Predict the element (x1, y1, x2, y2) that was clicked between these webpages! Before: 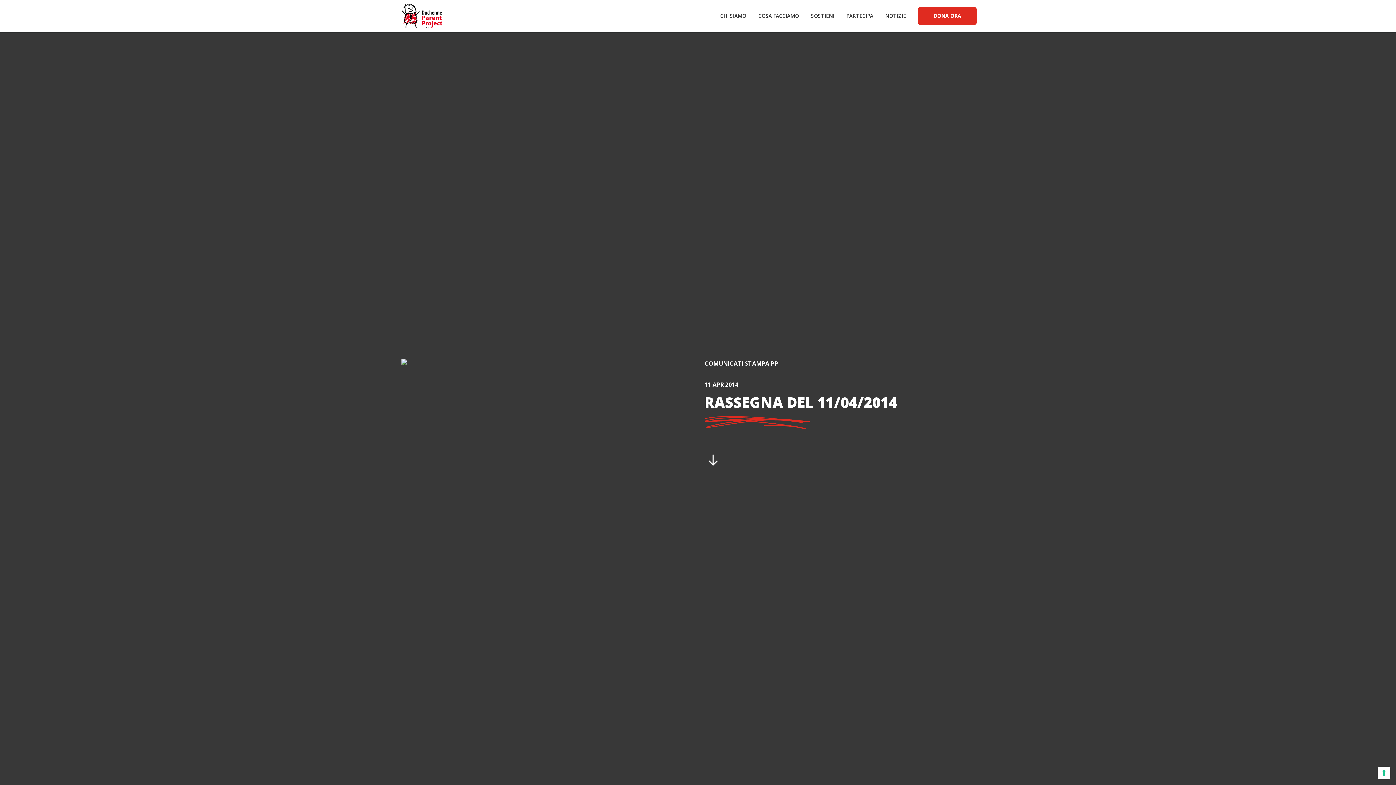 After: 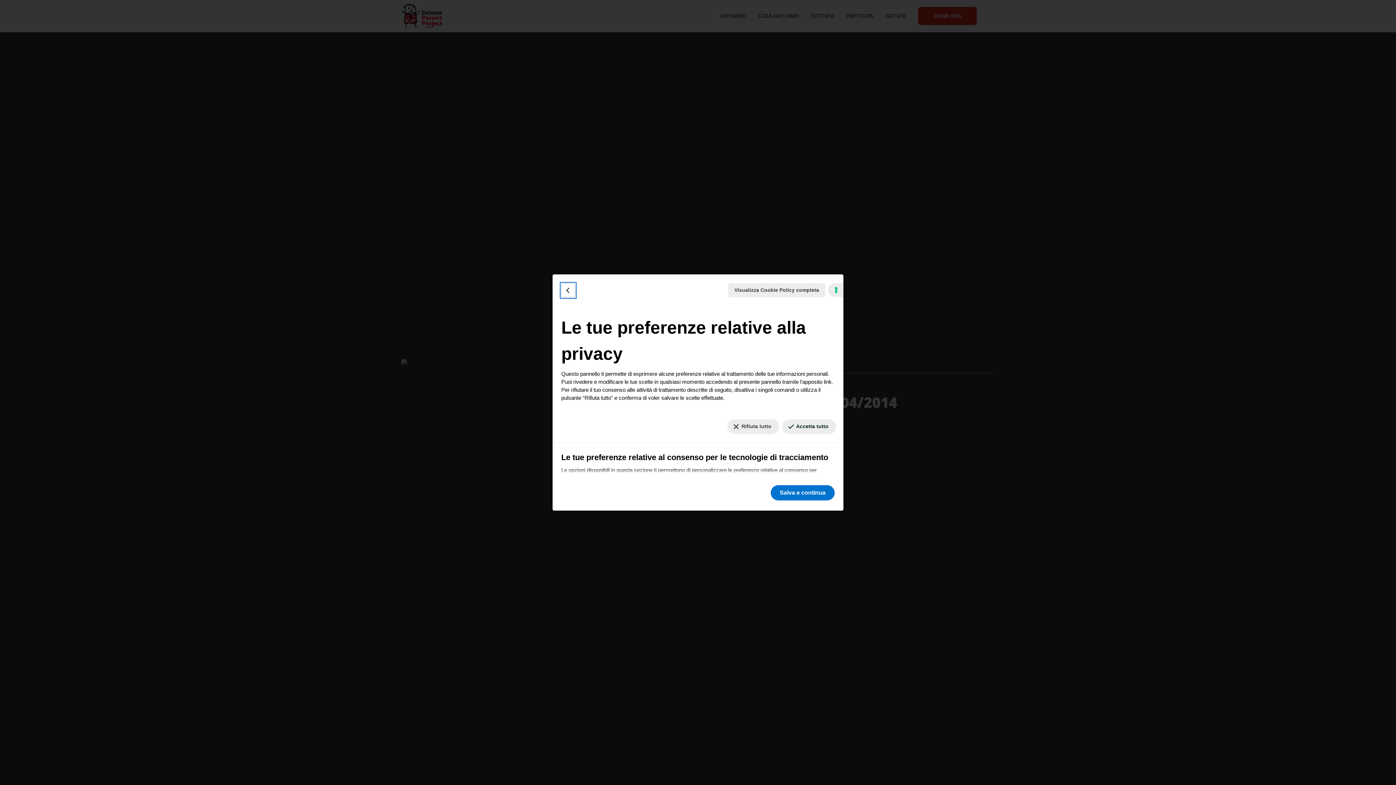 Action: label: Le tue preferenze relative al consenso per le tecnologie di tracciamento bbox: (1378, 767, 1390, 779)